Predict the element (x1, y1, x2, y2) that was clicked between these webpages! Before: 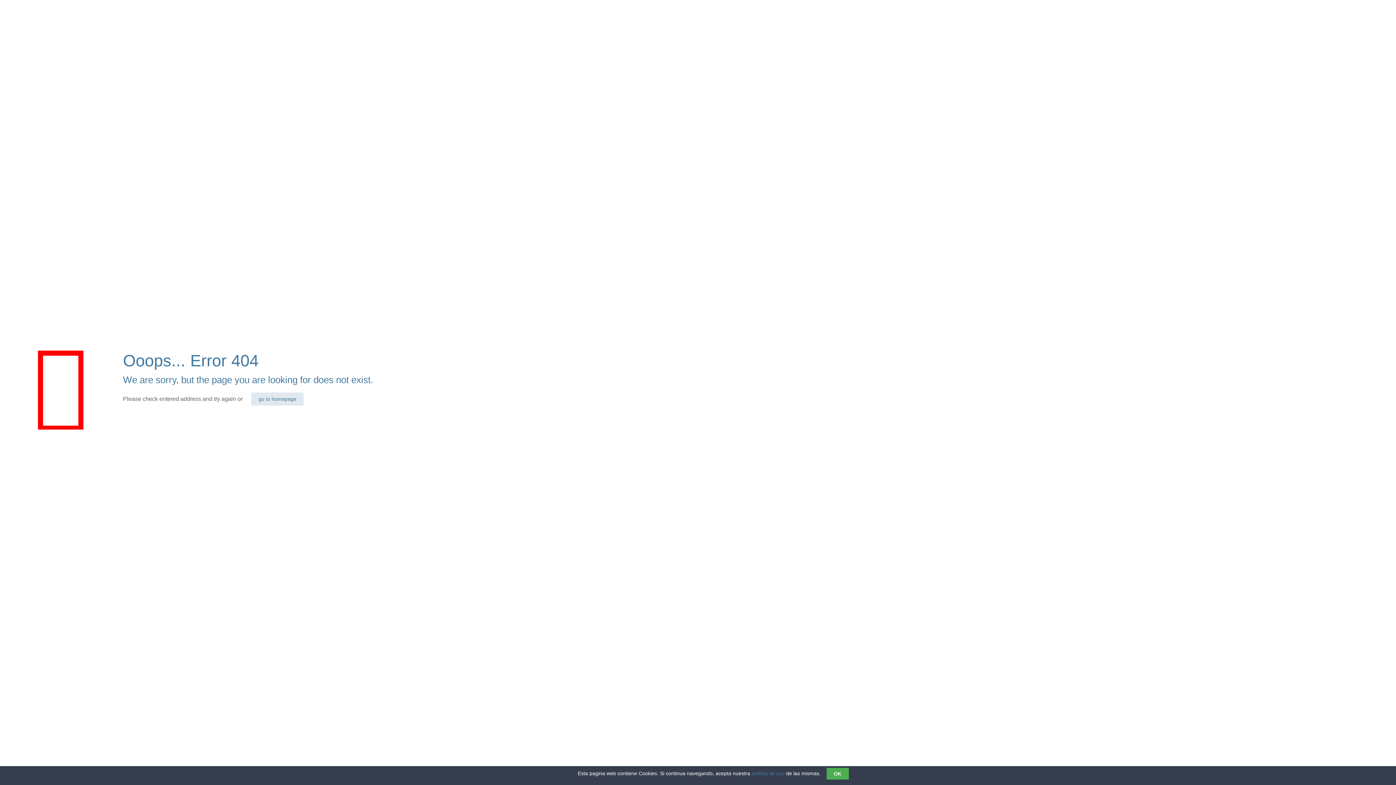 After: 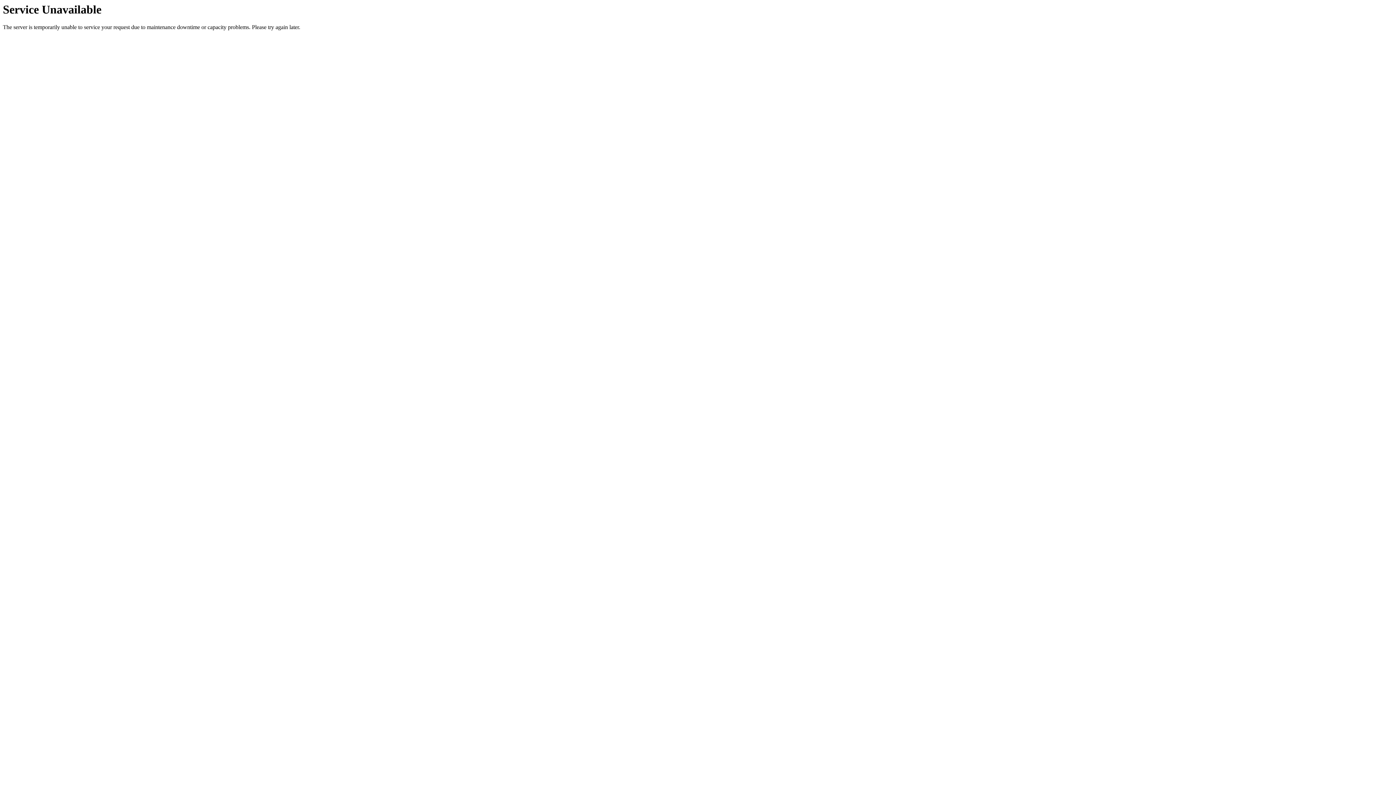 Action: bbox: (251, 392, 303, 405) label: go to homepage